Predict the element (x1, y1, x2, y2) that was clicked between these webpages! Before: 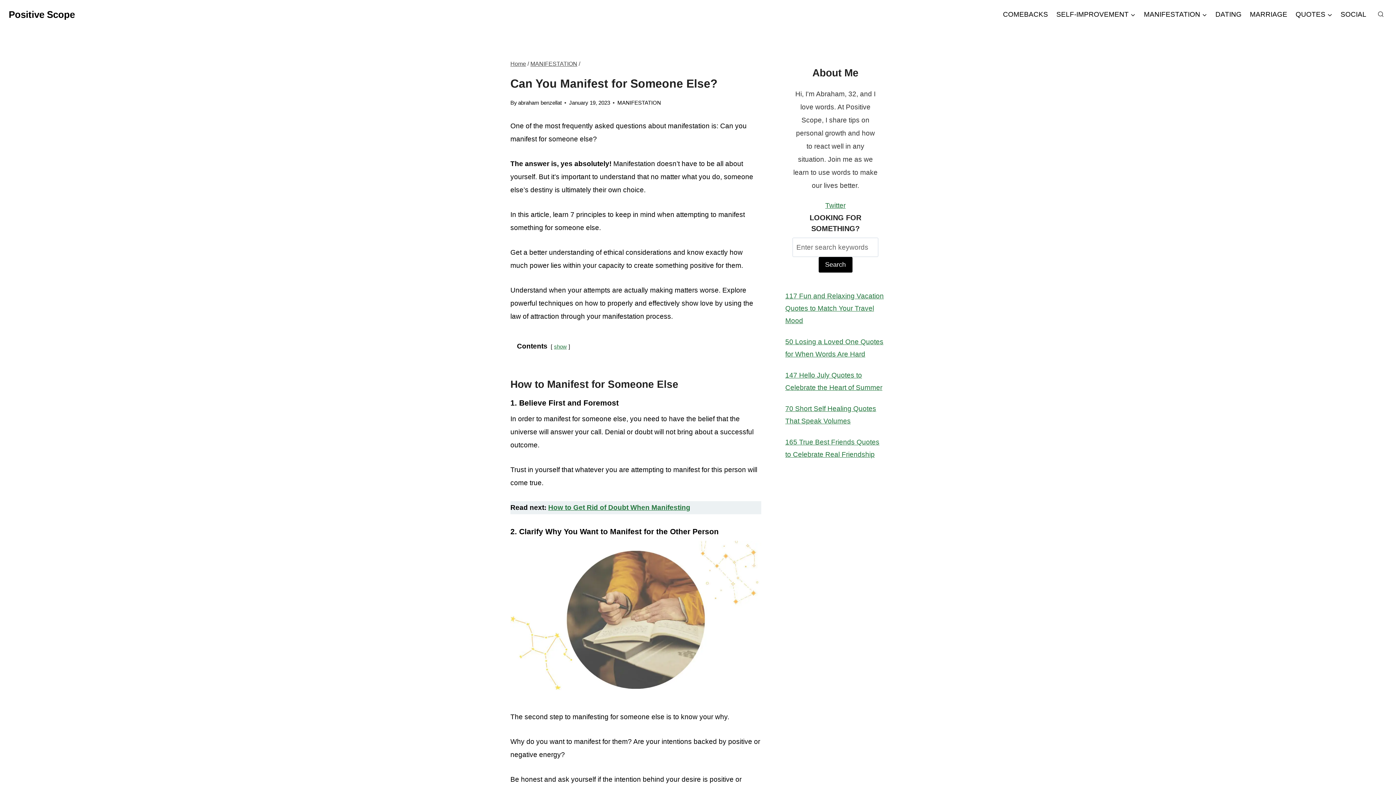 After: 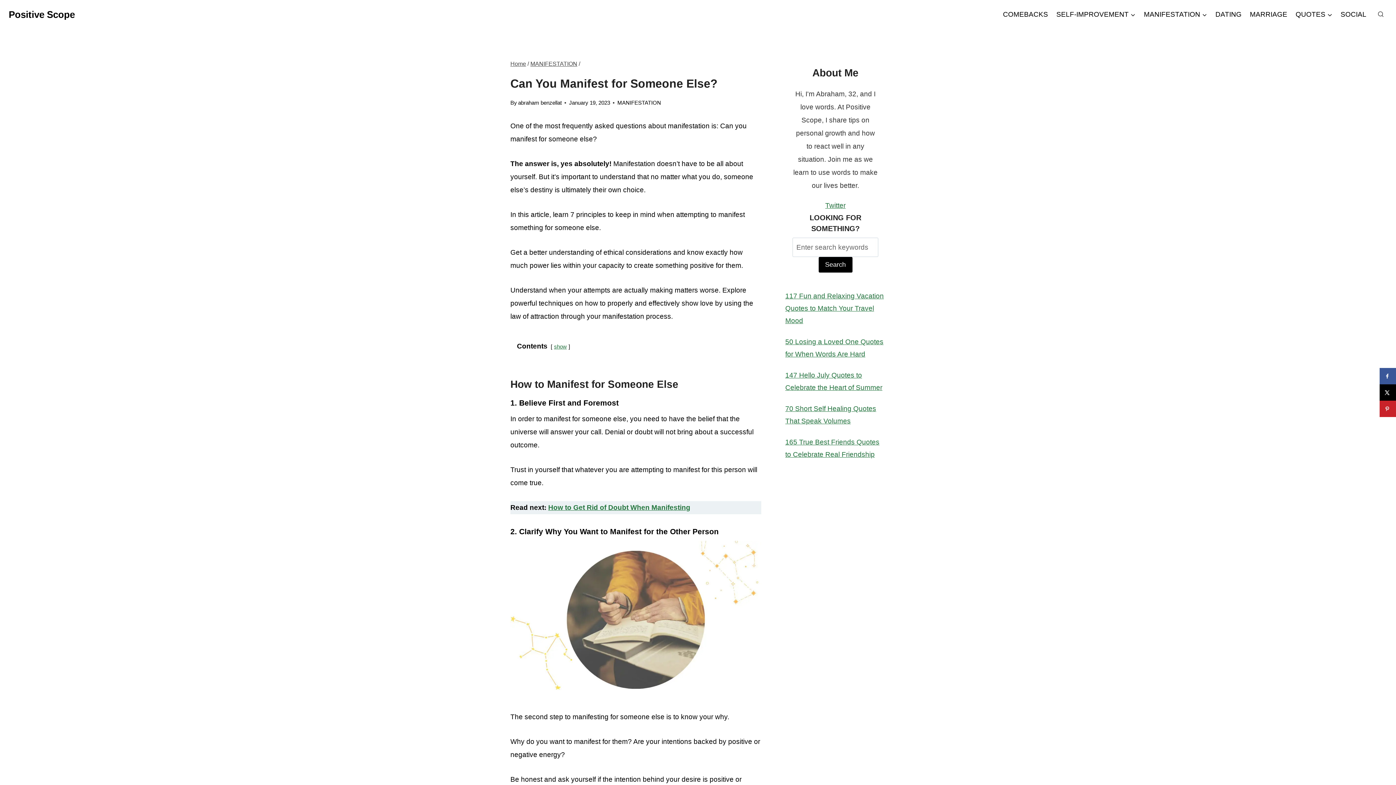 Action: label: Twitter bbox: (825, 201, 845, 209)